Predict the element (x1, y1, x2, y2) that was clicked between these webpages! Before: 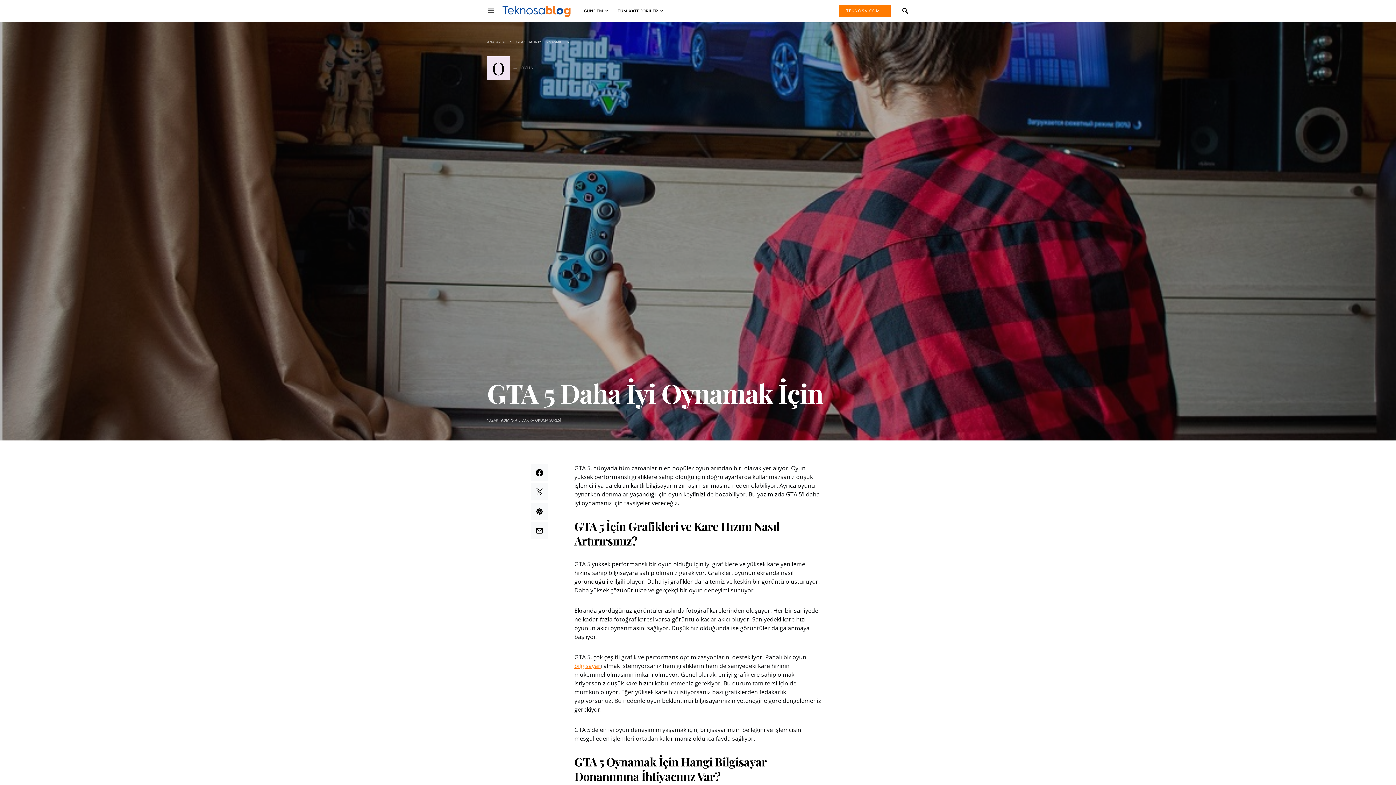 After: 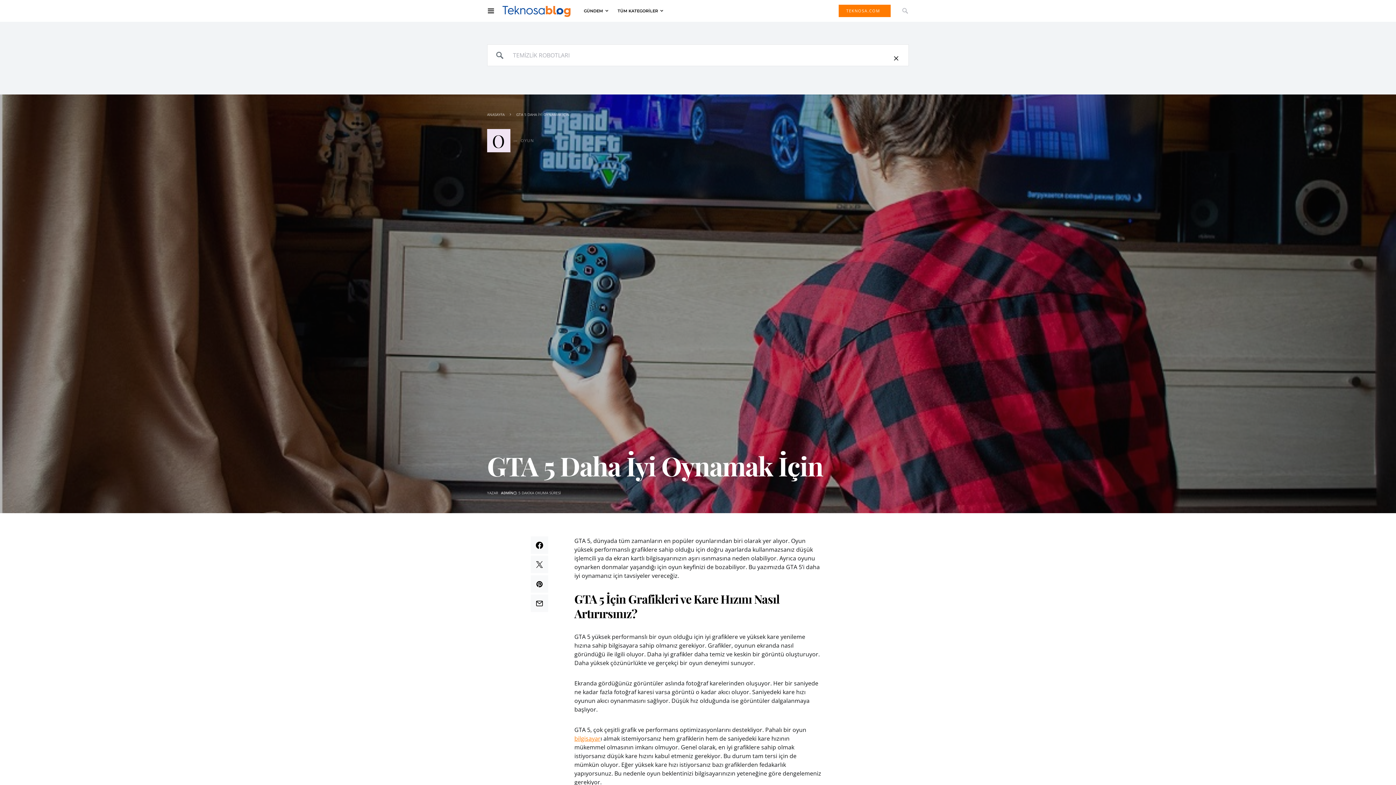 Action: bbox: (896, 4, 909, 16)